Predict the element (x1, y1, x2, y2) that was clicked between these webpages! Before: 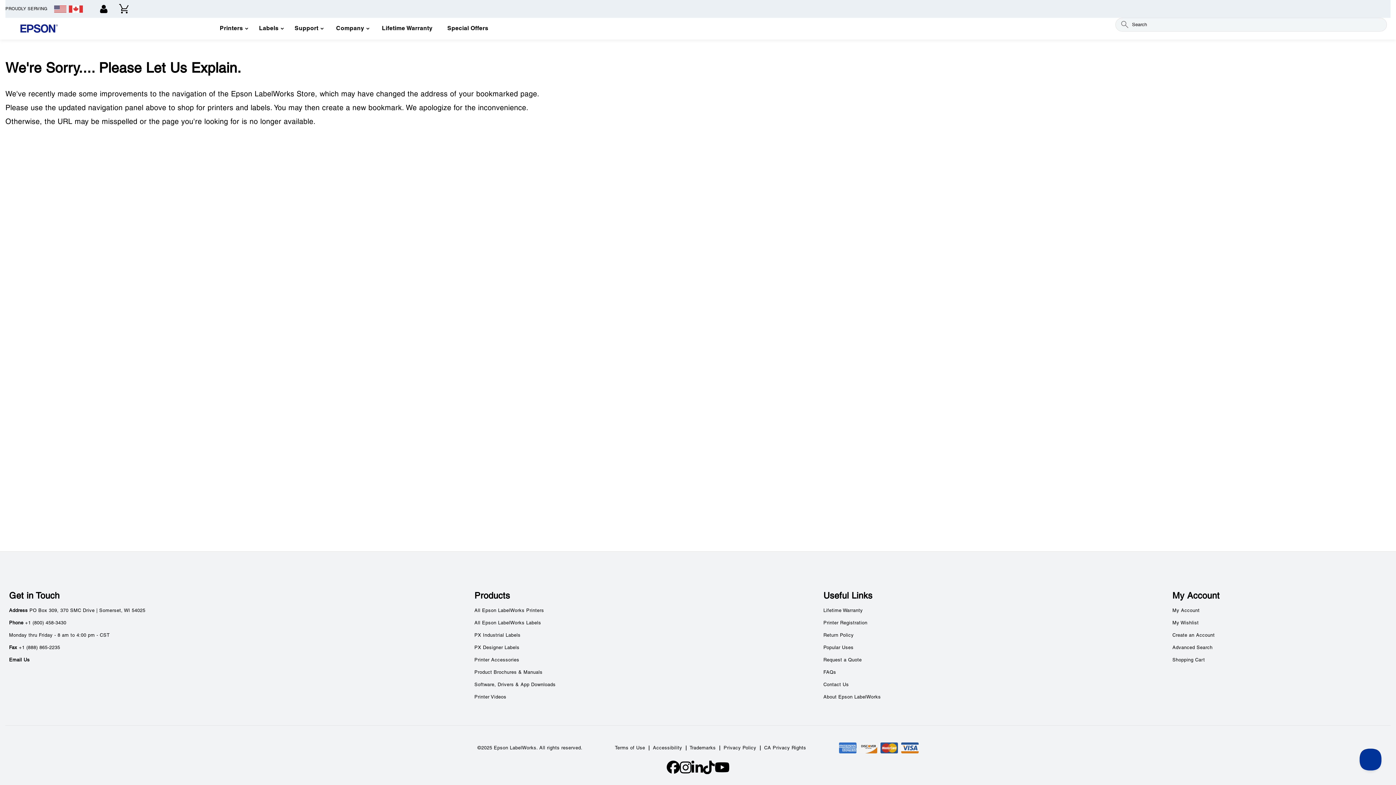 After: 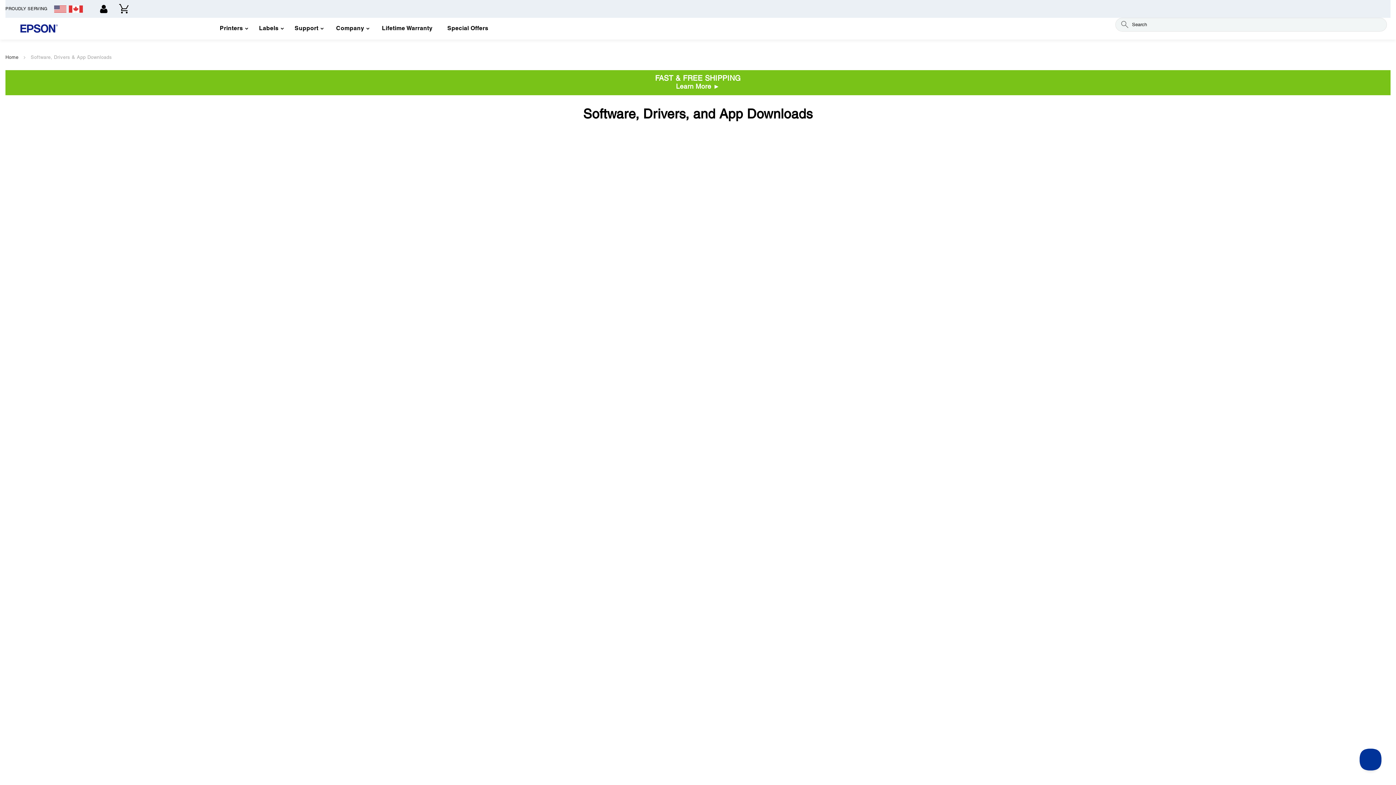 Action: label: Software, Drivers & App Downloads bbox: (474, 683, 555, 687)